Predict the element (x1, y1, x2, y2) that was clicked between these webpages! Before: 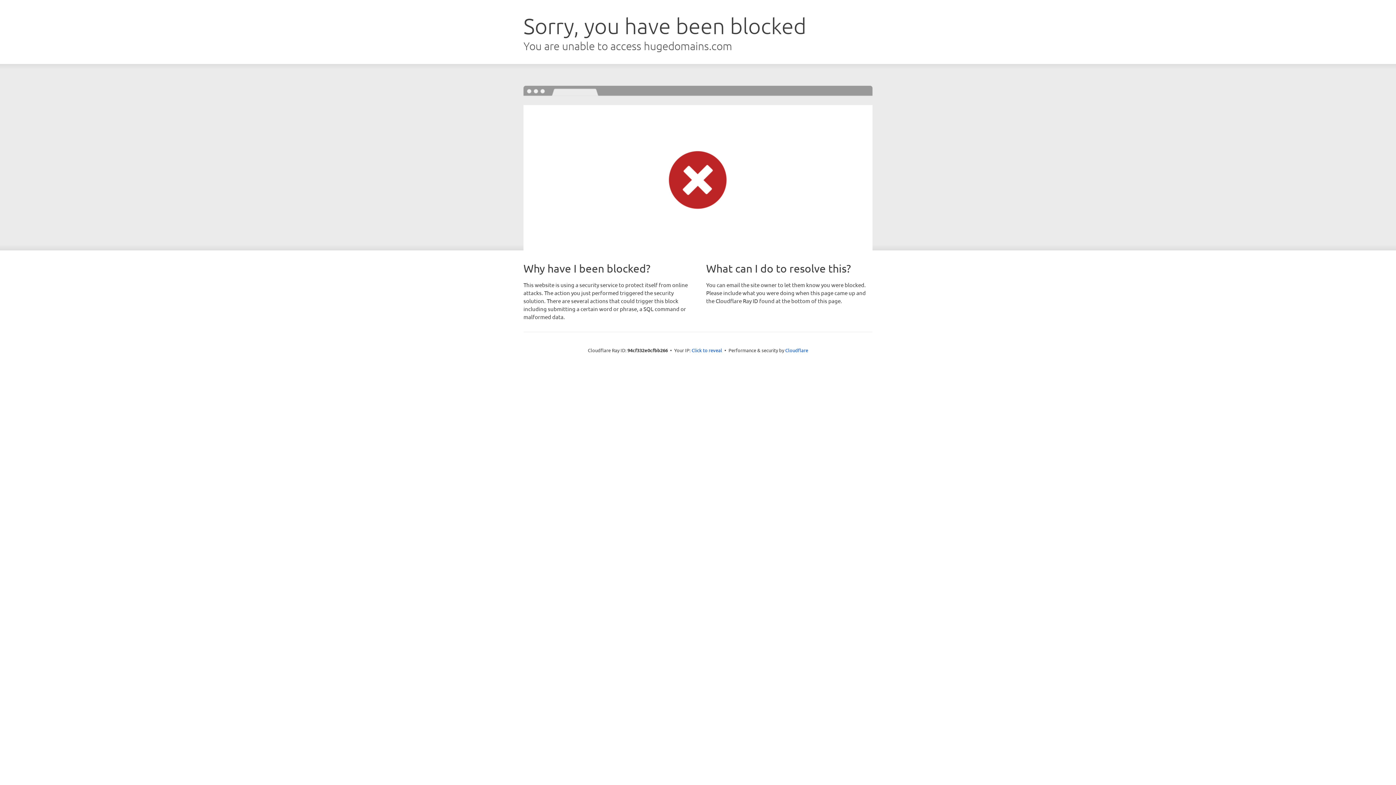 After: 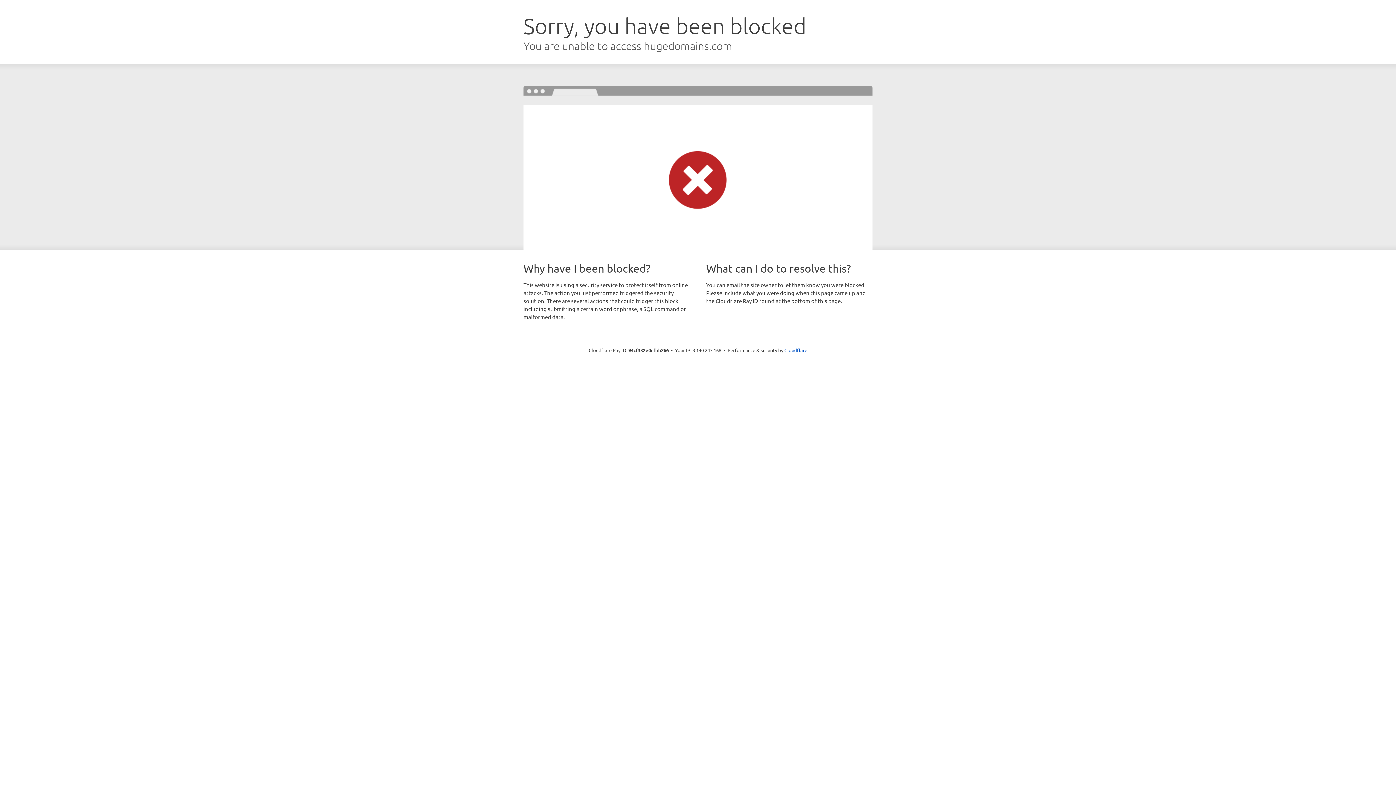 Action: label: Click to reveal bbox: (691, 346, 722, 353)